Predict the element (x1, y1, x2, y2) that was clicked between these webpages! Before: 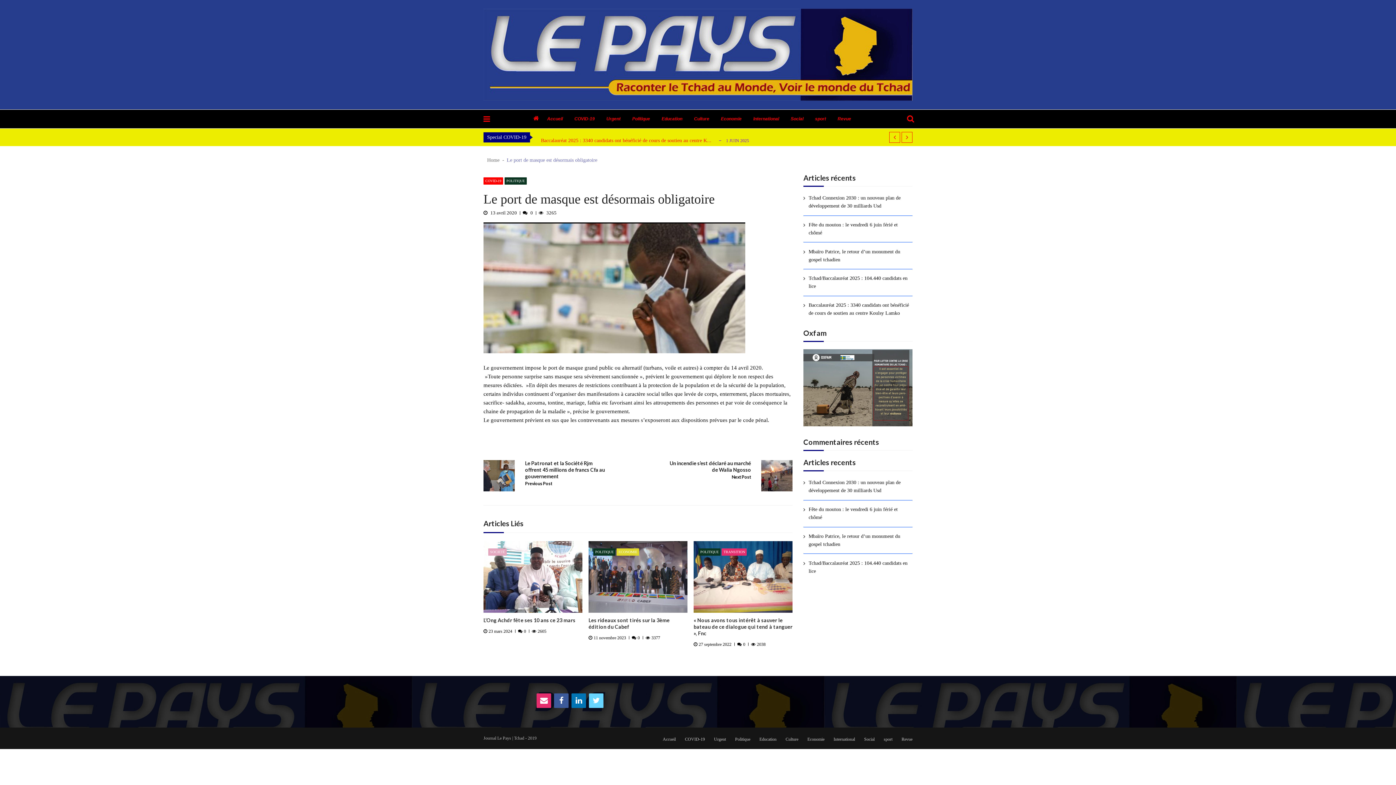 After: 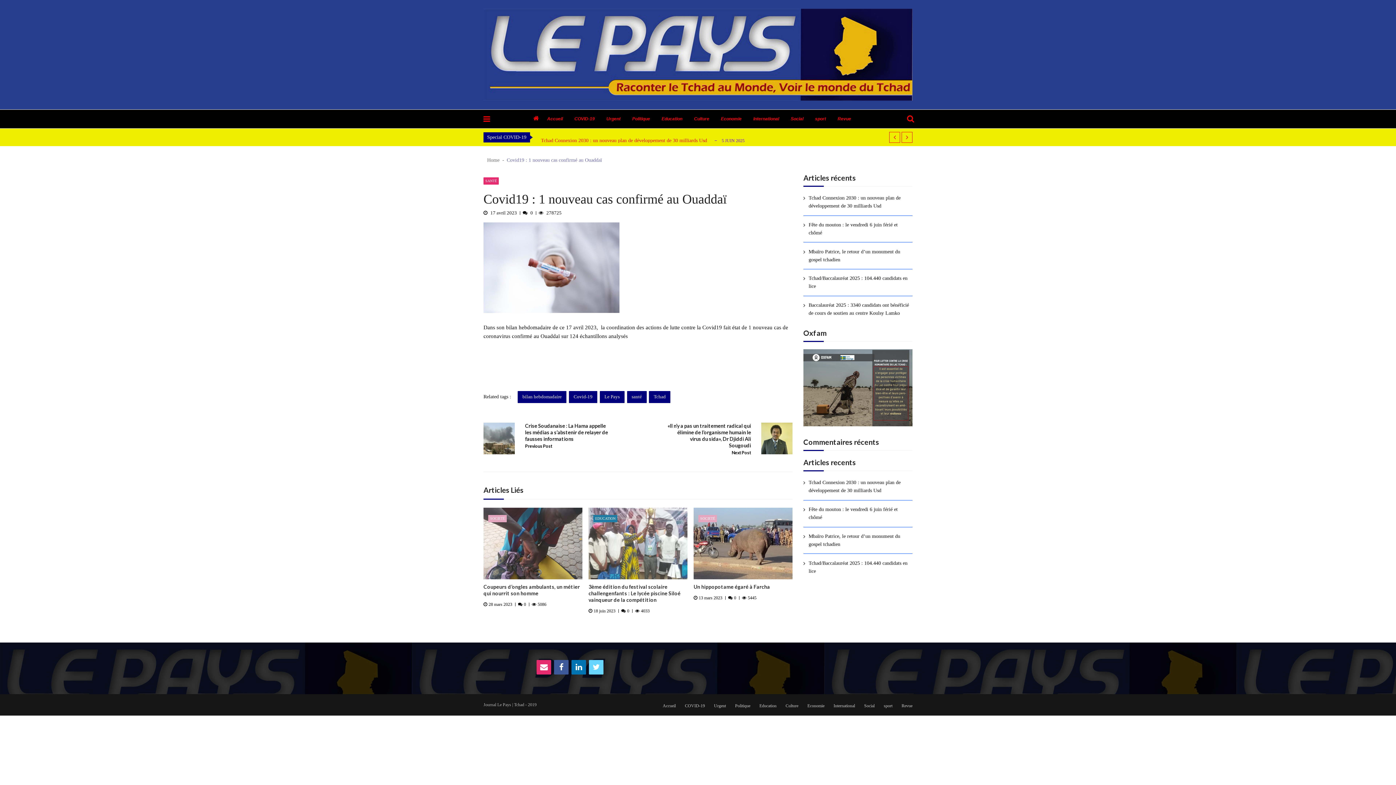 Action: label: COVID-19 bbox: (483, 177, 503, 184)